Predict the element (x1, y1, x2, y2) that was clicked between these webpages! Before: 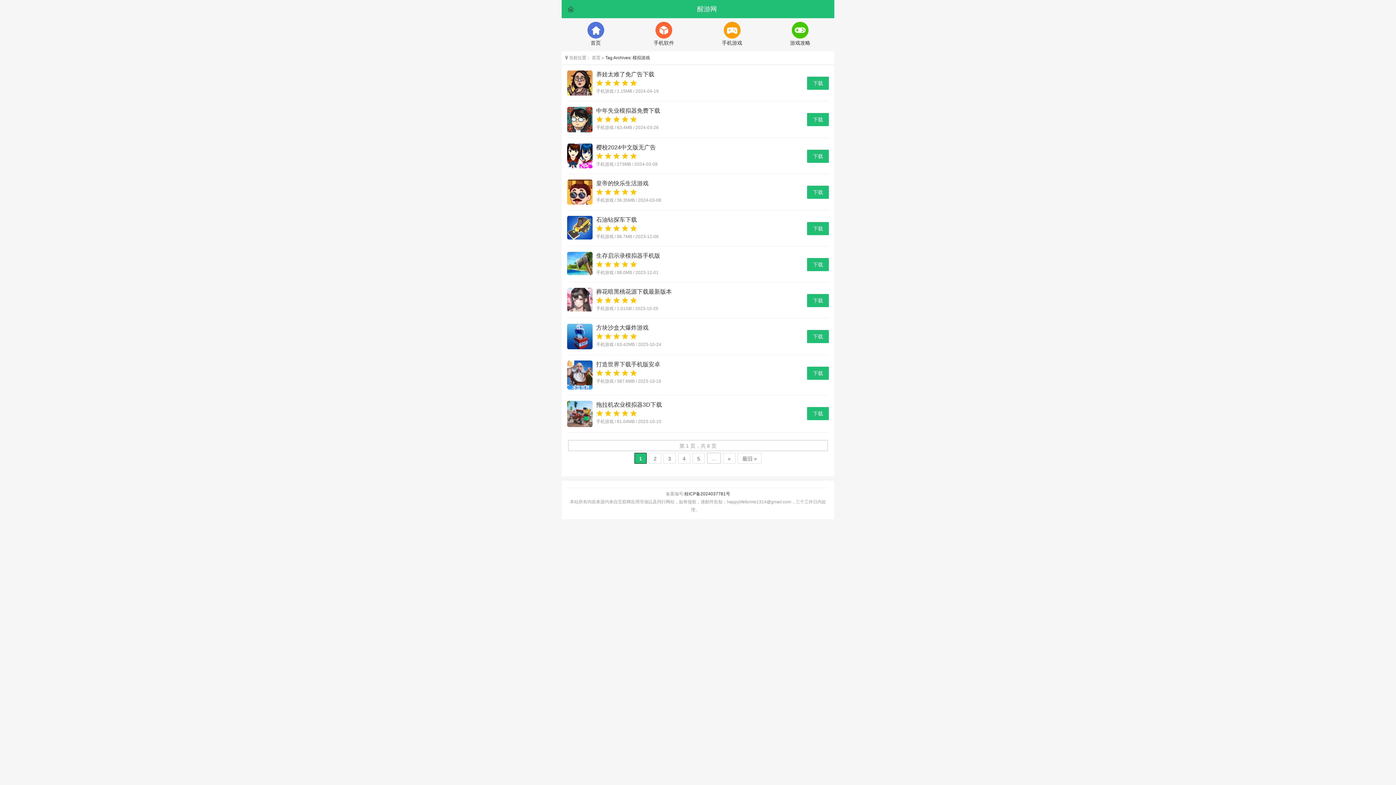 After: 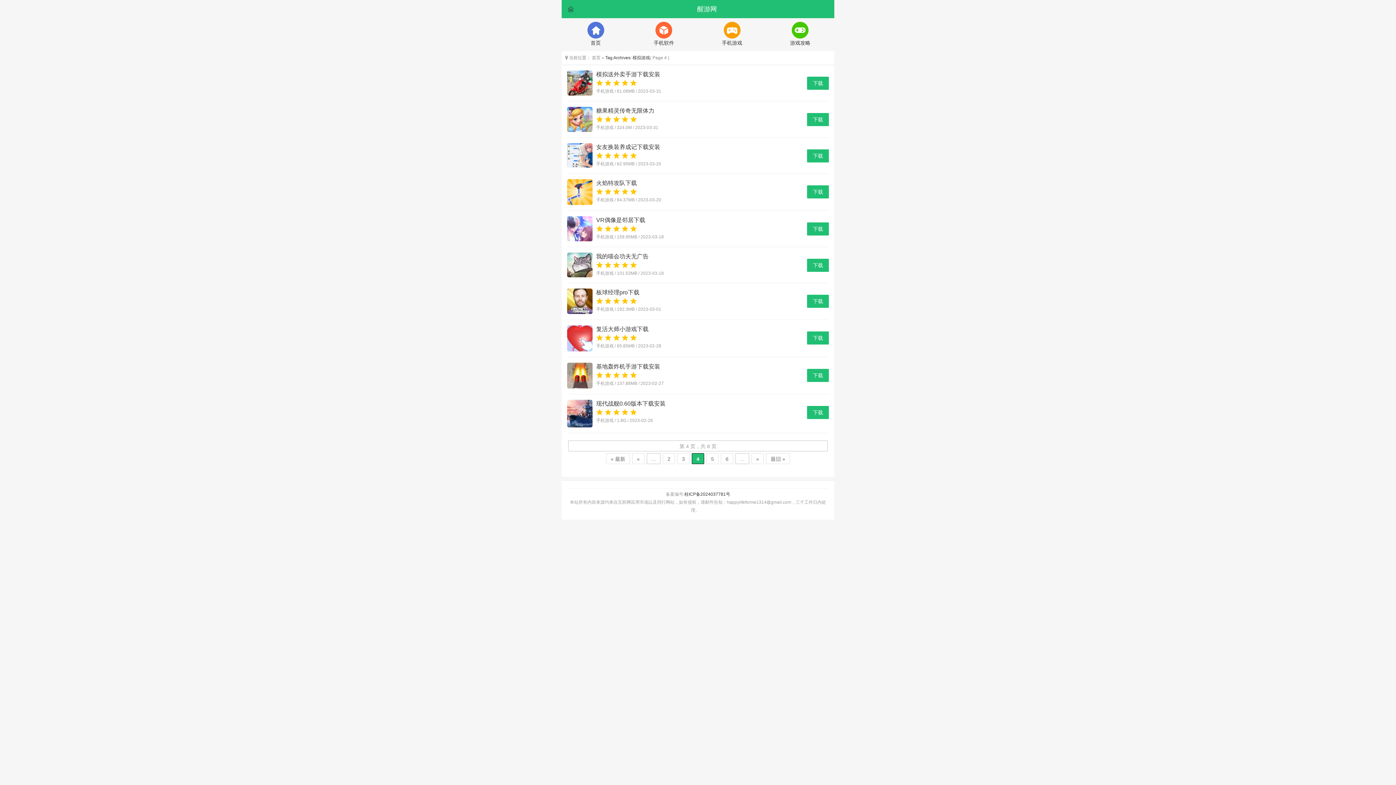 Action: bbox: (678, 453, 690, 463) label: 4